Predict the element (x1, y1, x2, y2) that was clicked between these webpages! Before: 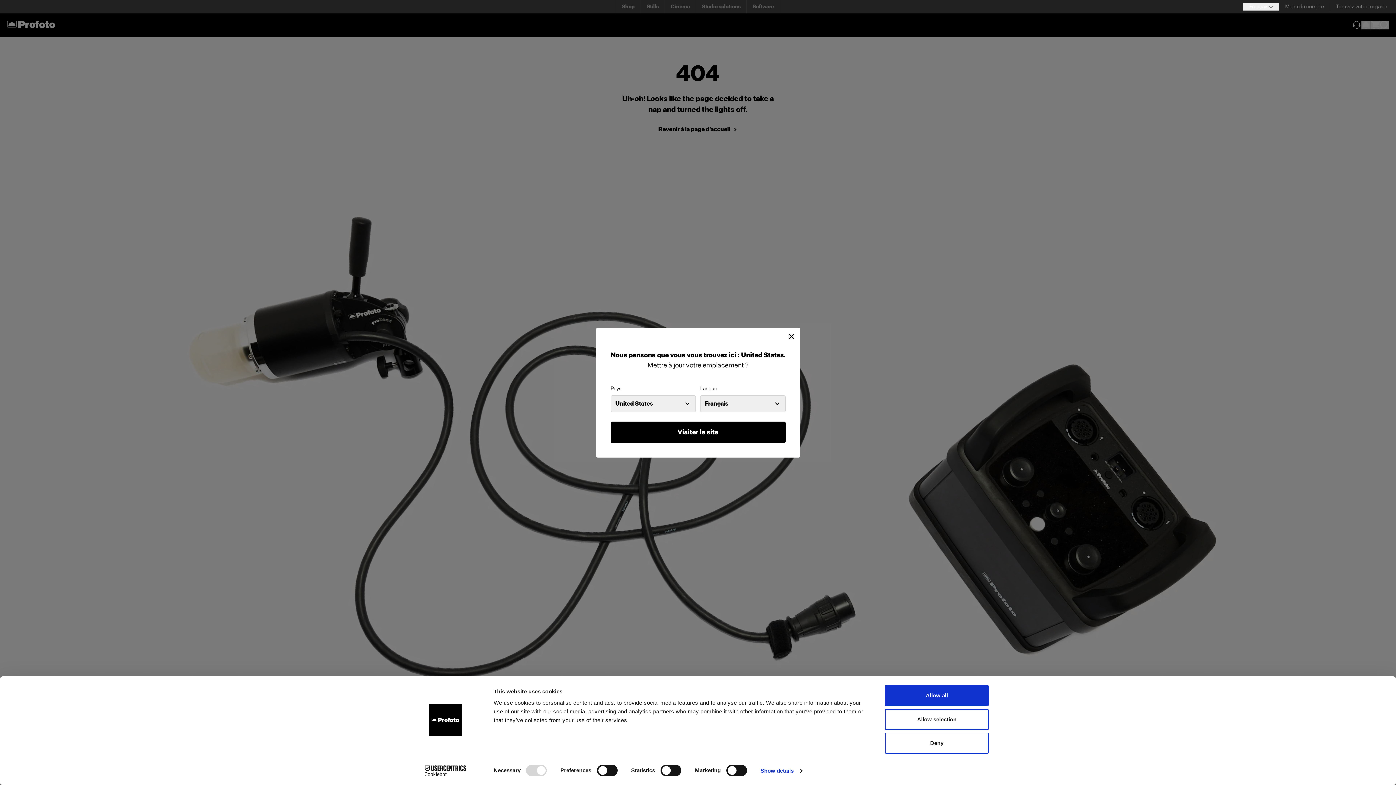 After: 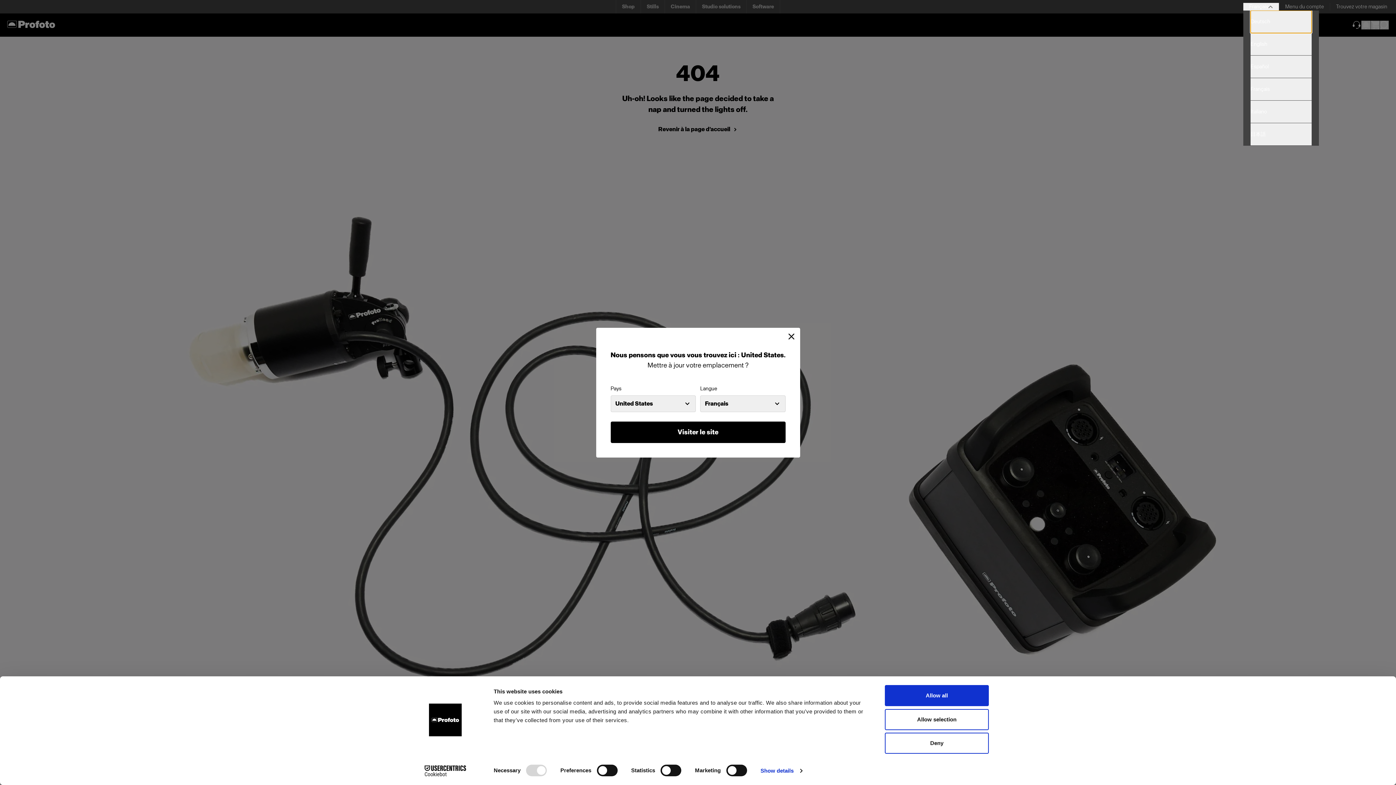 Action: label: Select language bbox: (1243, 2, 1279, 10)